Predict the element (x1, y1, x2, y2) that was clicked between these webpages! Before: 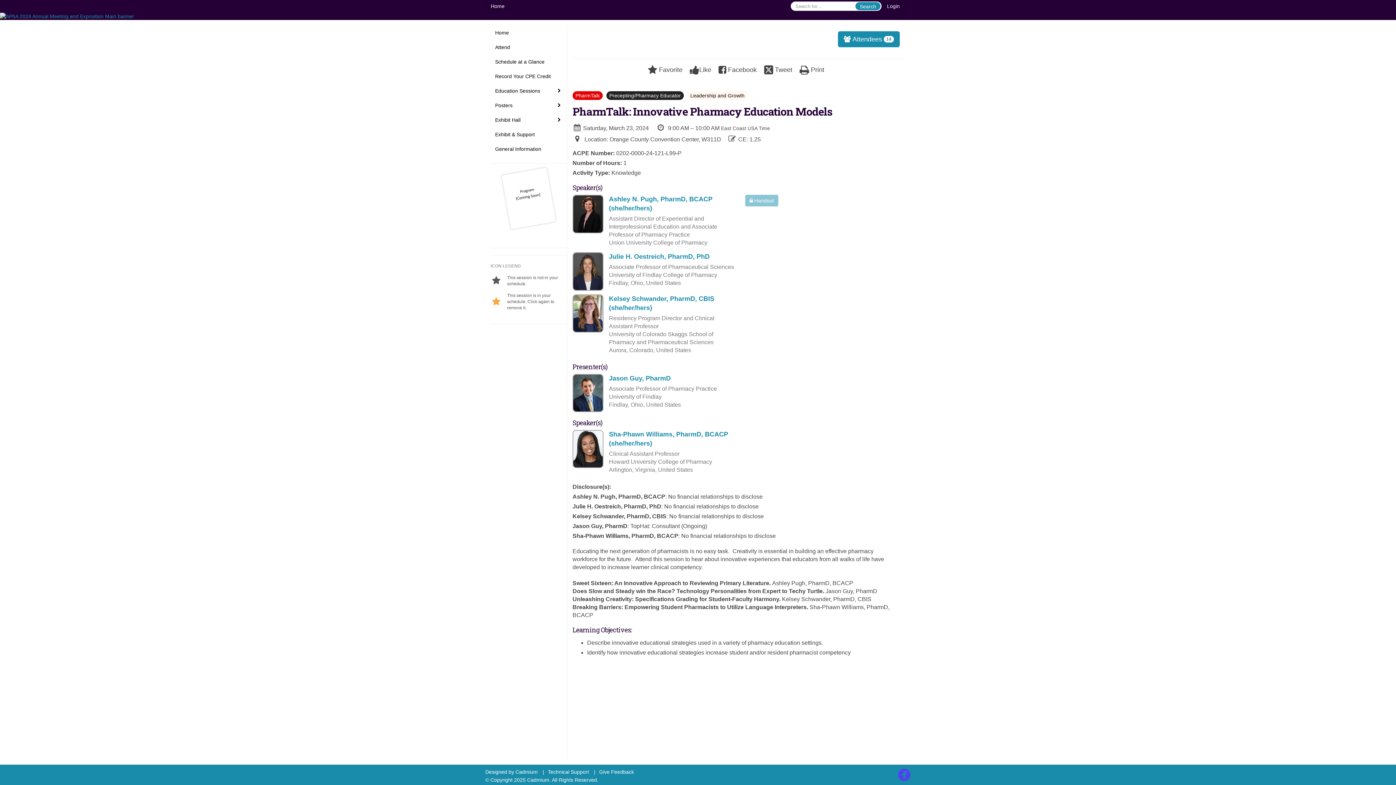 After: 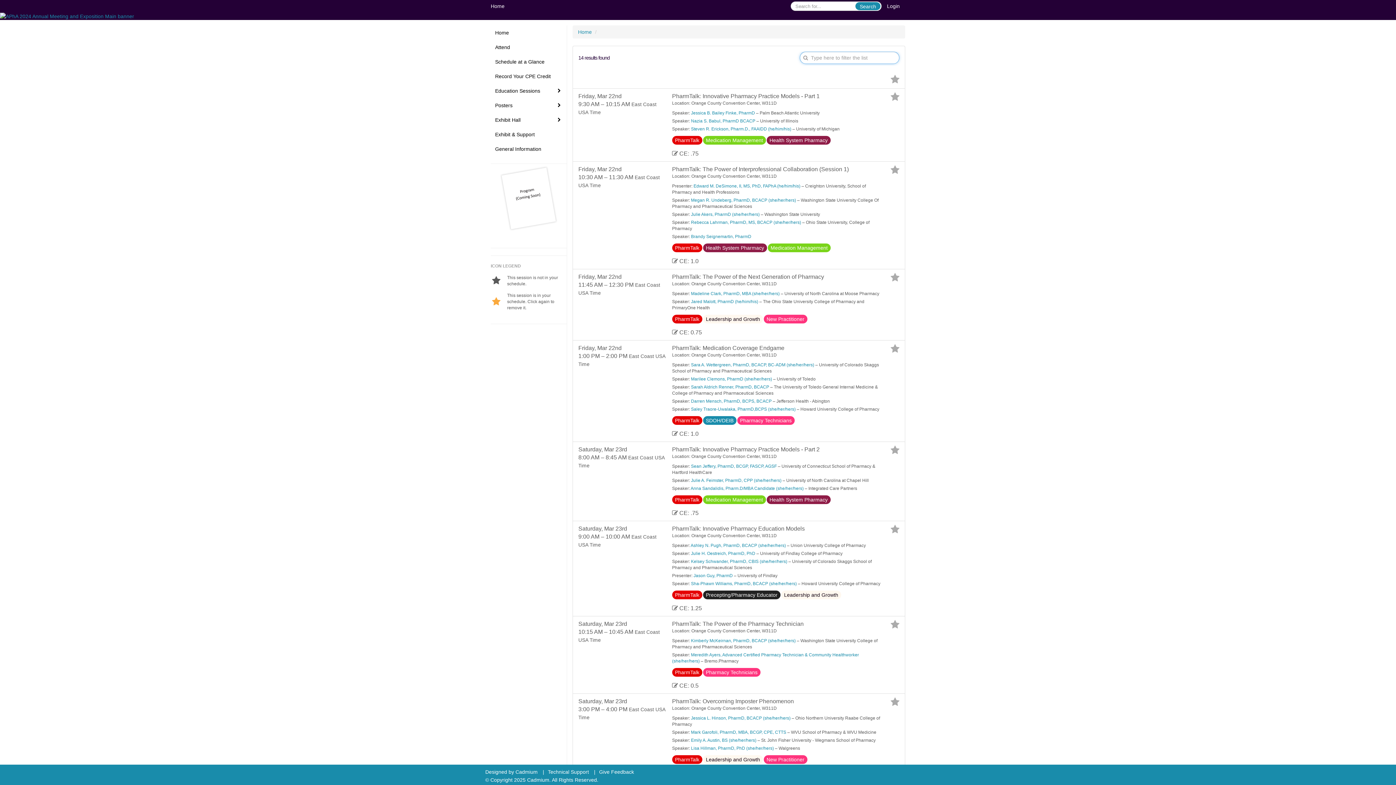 Action: bbox: (572, 92, 606, 98) label: PharmTalk